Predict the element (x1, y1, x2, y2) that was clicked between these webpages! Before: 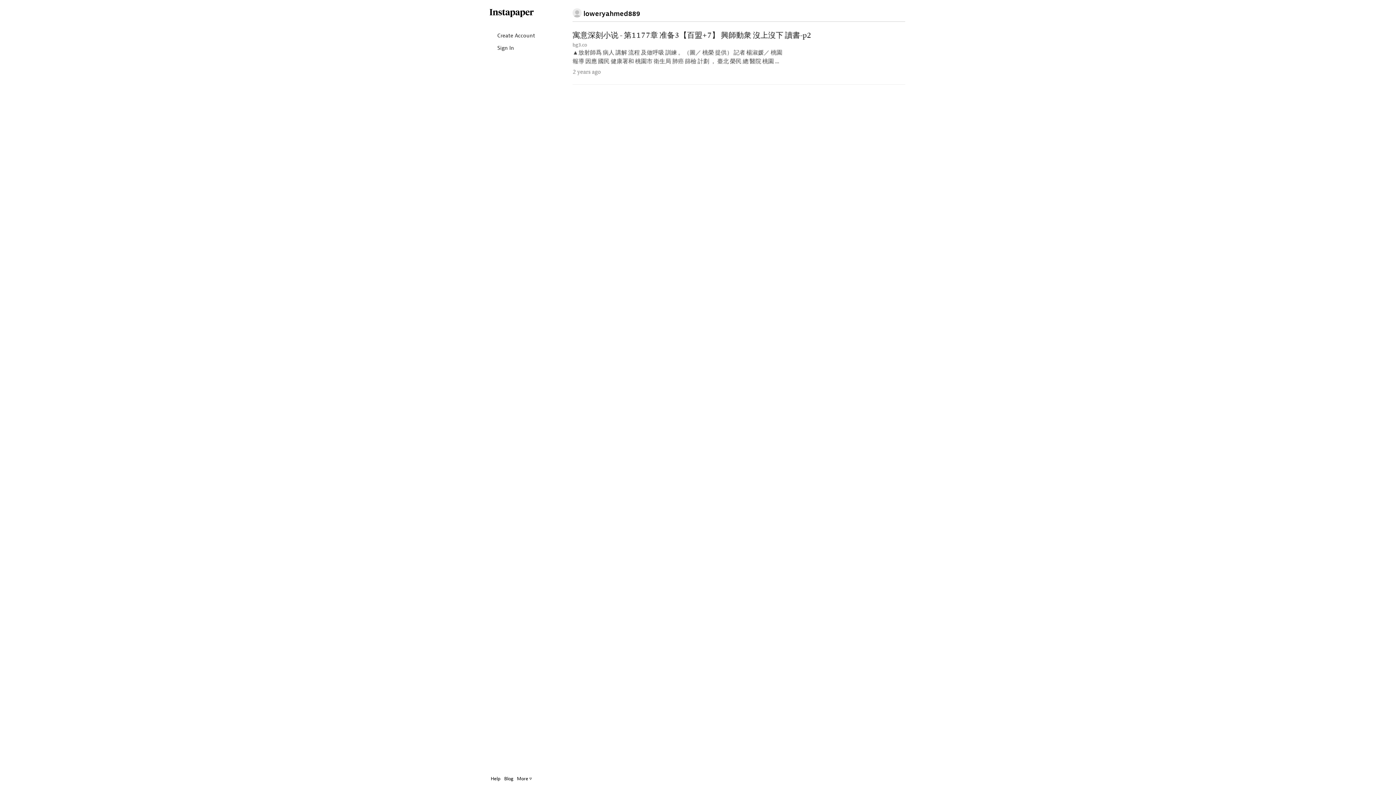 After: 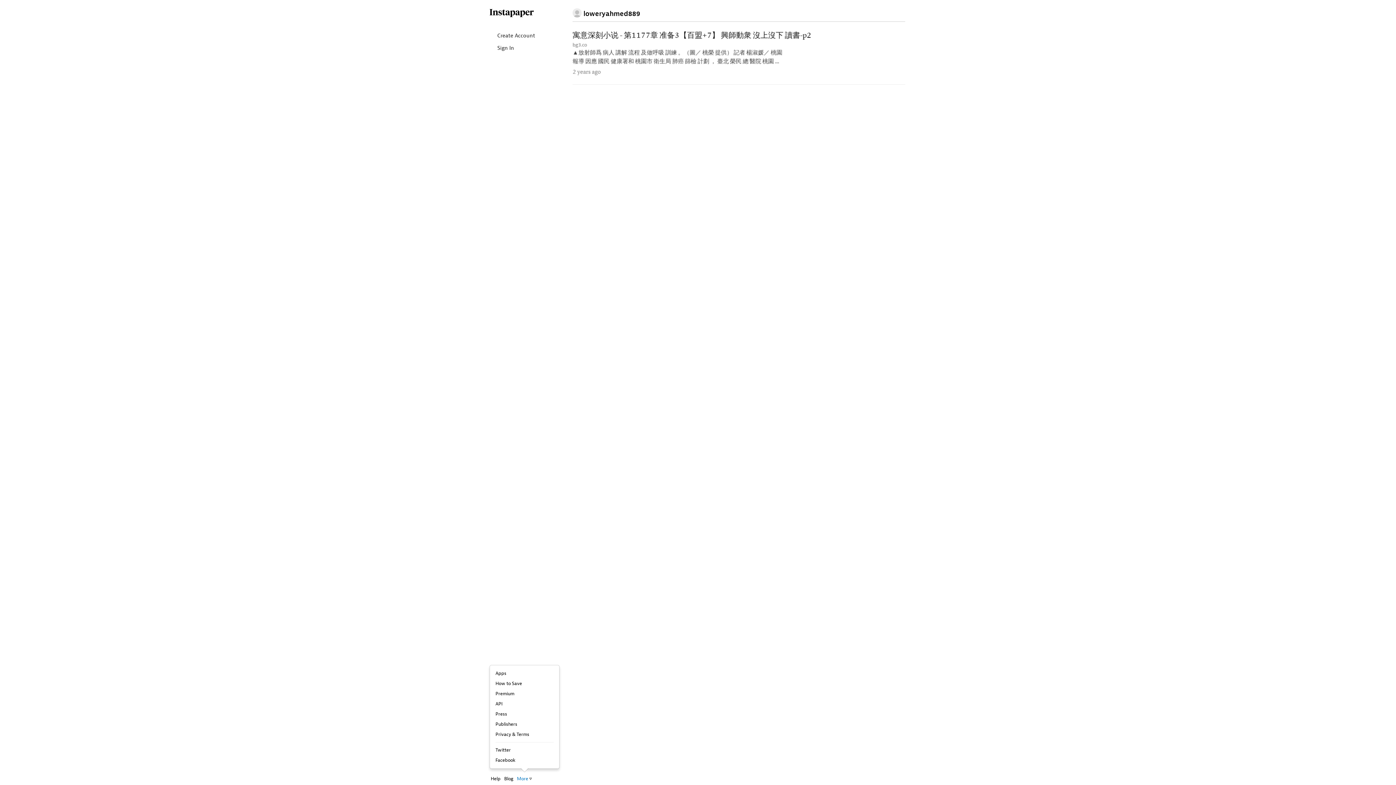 Action: label: More  bbox: (515, 772, 533, 785)